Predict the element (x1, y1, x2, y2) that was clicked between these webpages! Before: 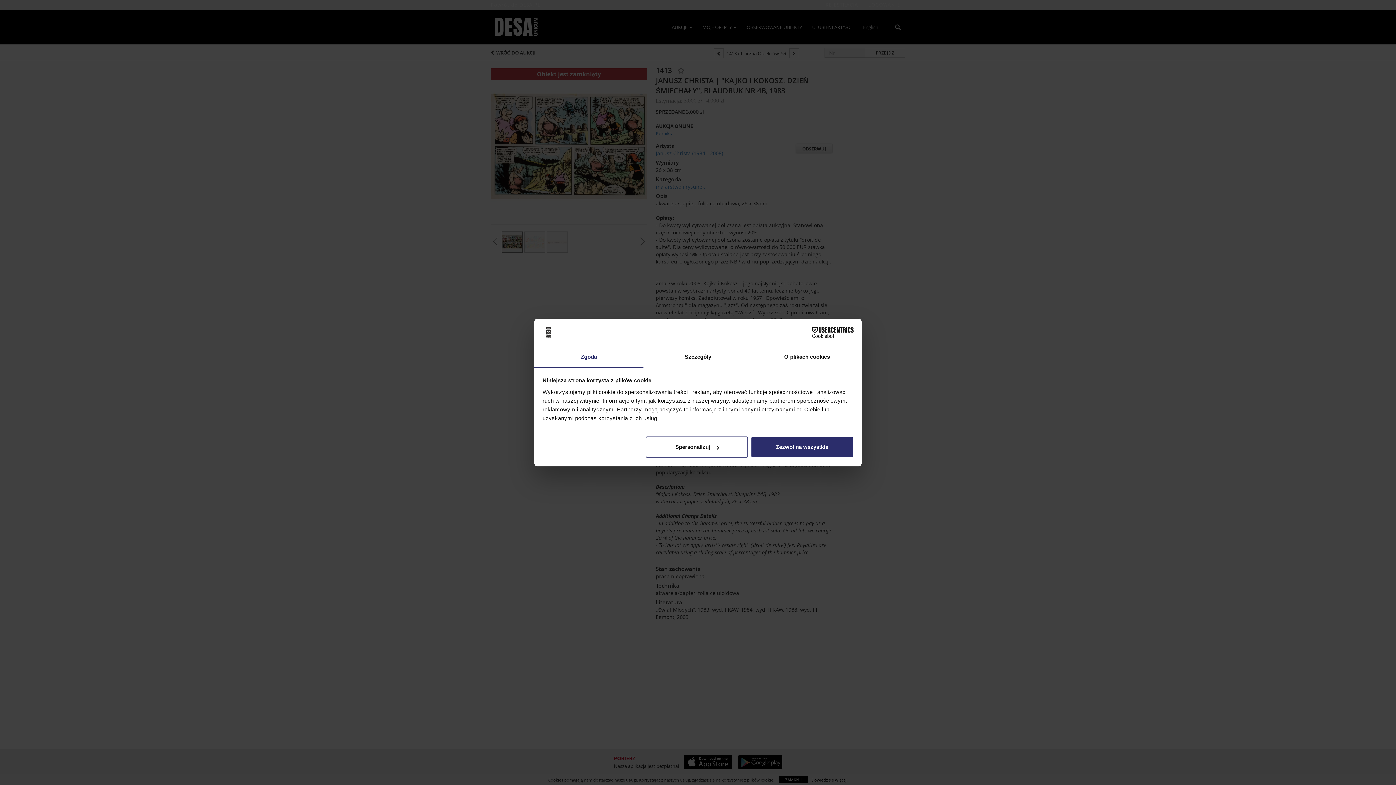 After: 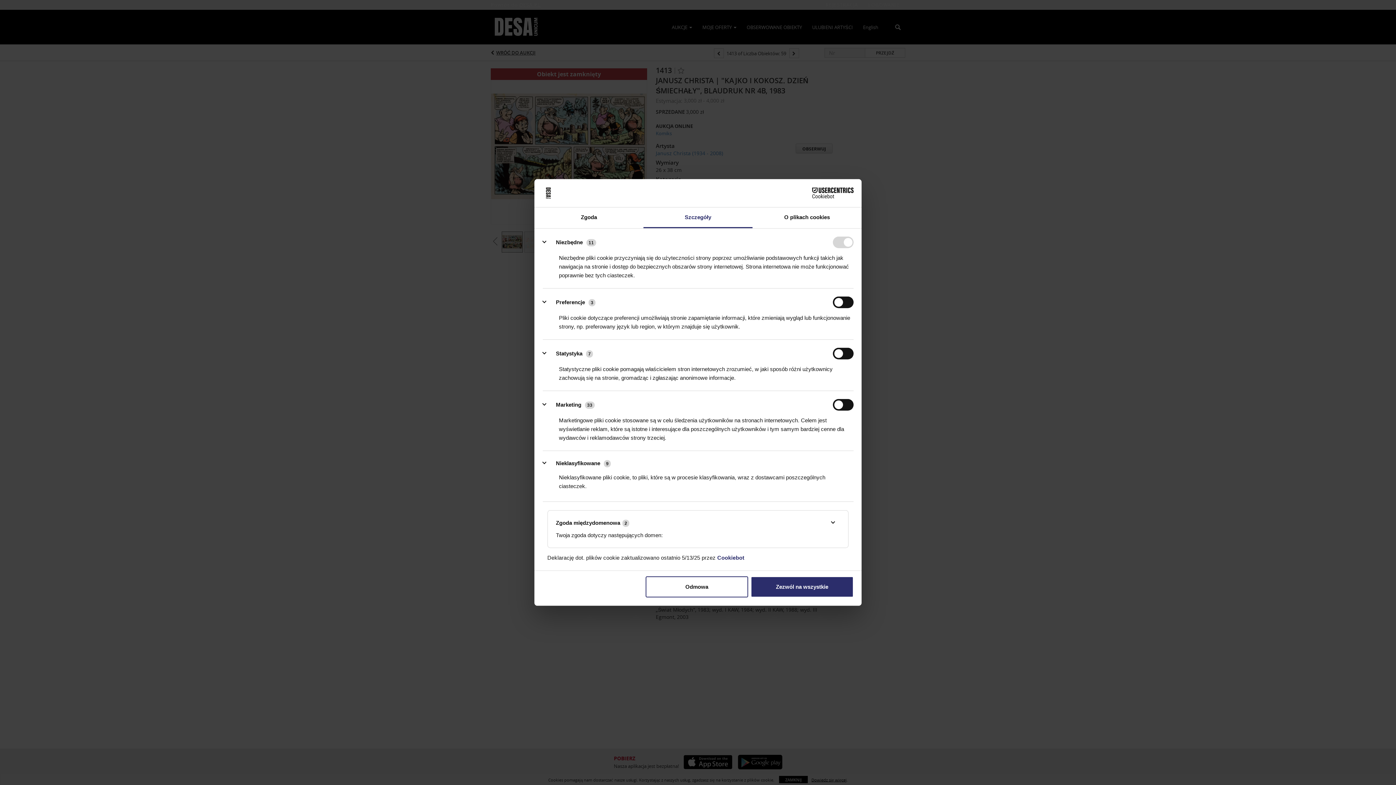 Action: label: Spersonalizuj bbox: (645, 436, 748, 457)